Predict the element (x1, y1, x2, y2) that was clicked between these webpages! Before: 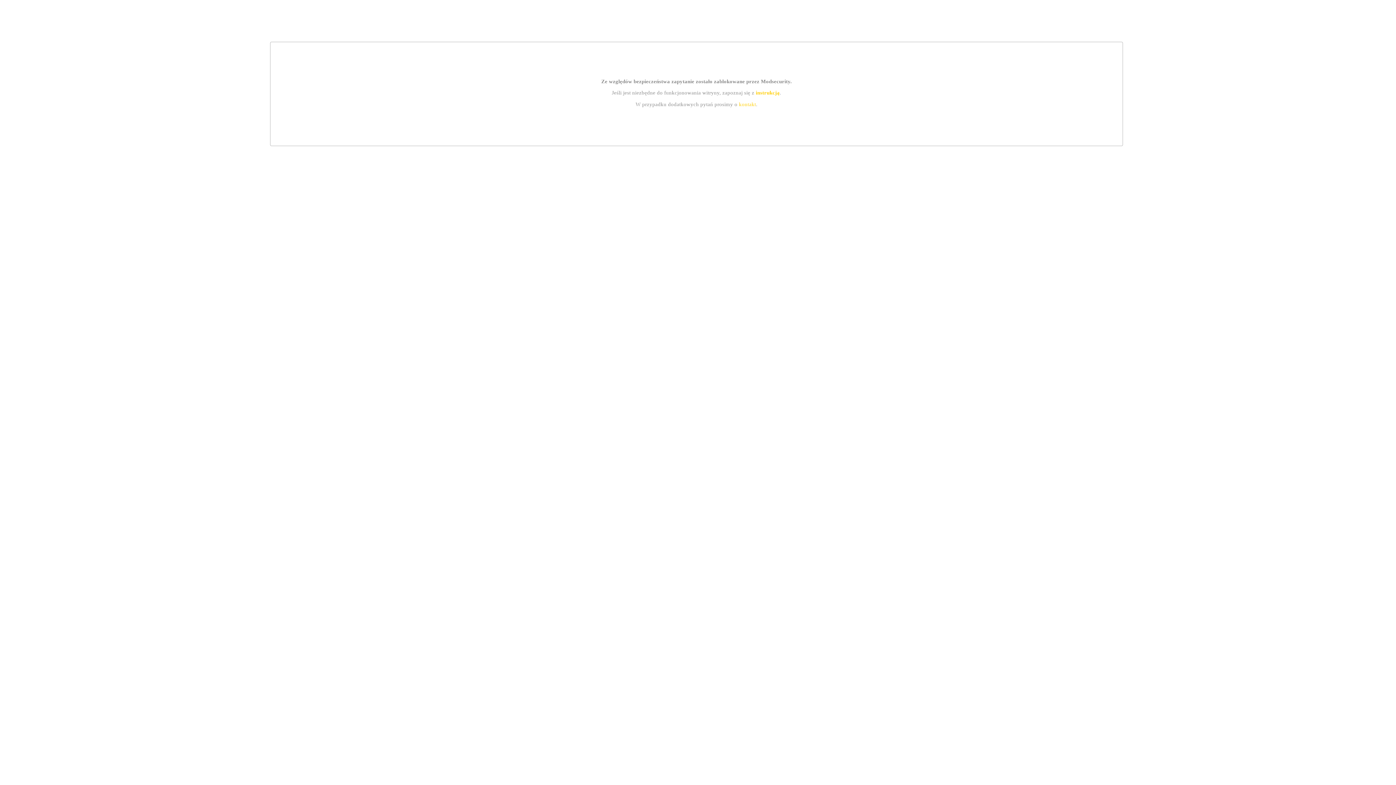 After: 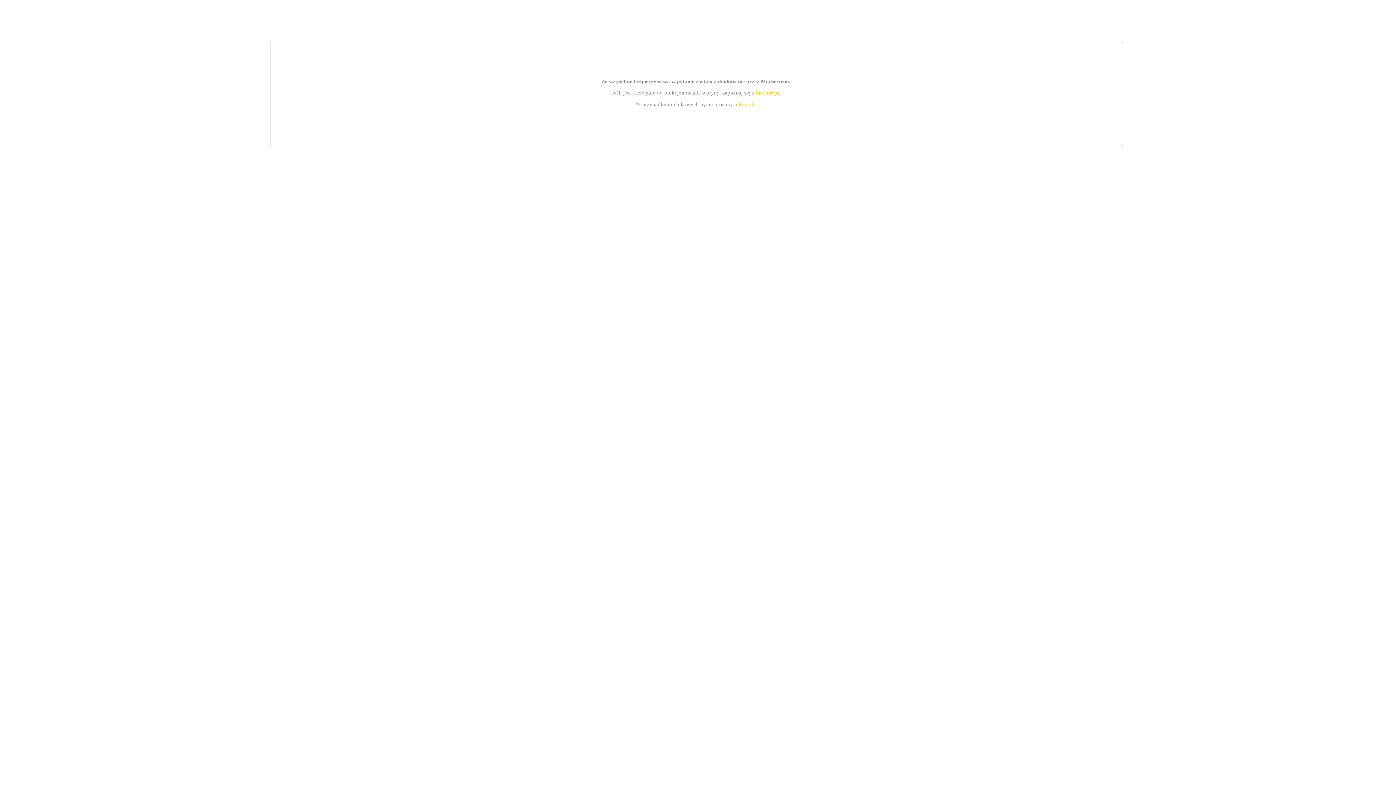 Action: label: kontakt bbox: (739, 101, 756, 107)